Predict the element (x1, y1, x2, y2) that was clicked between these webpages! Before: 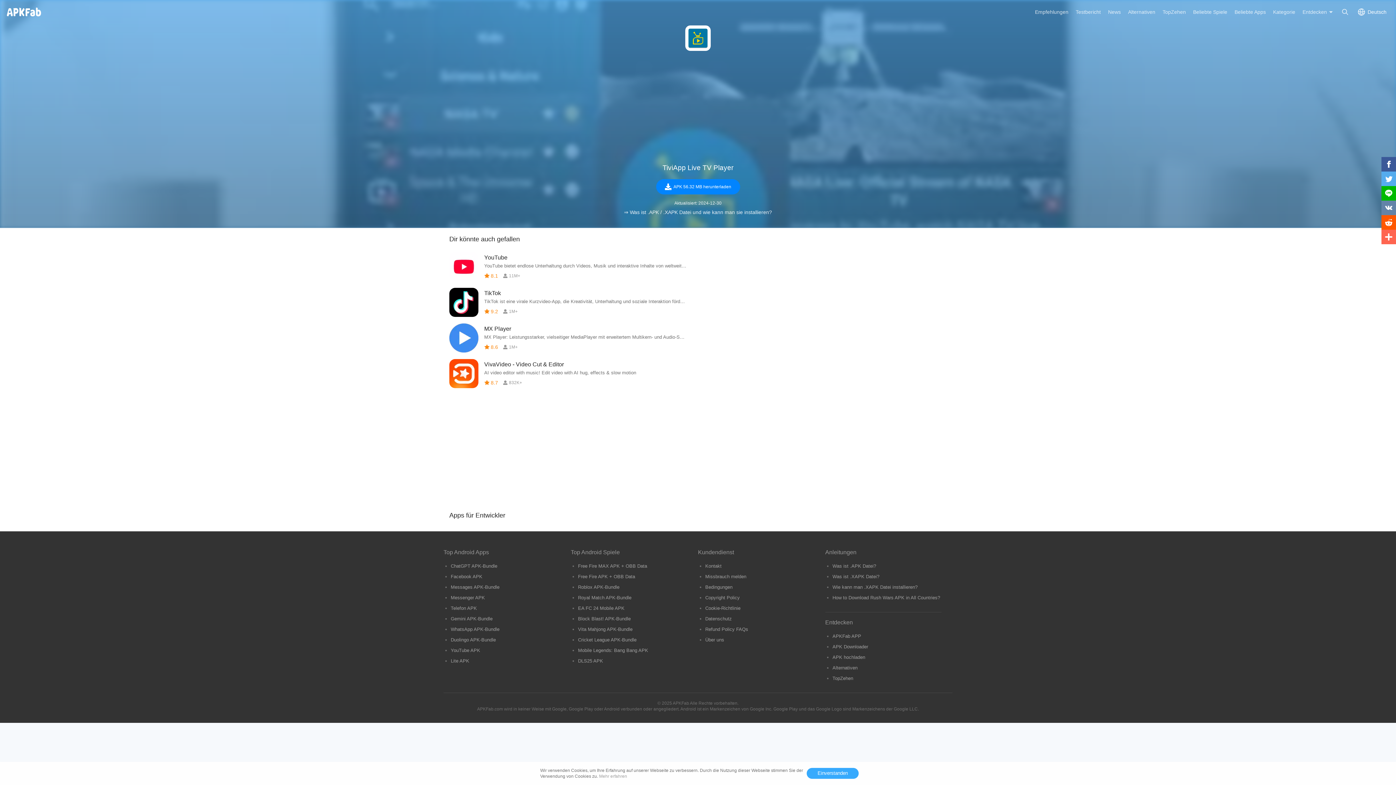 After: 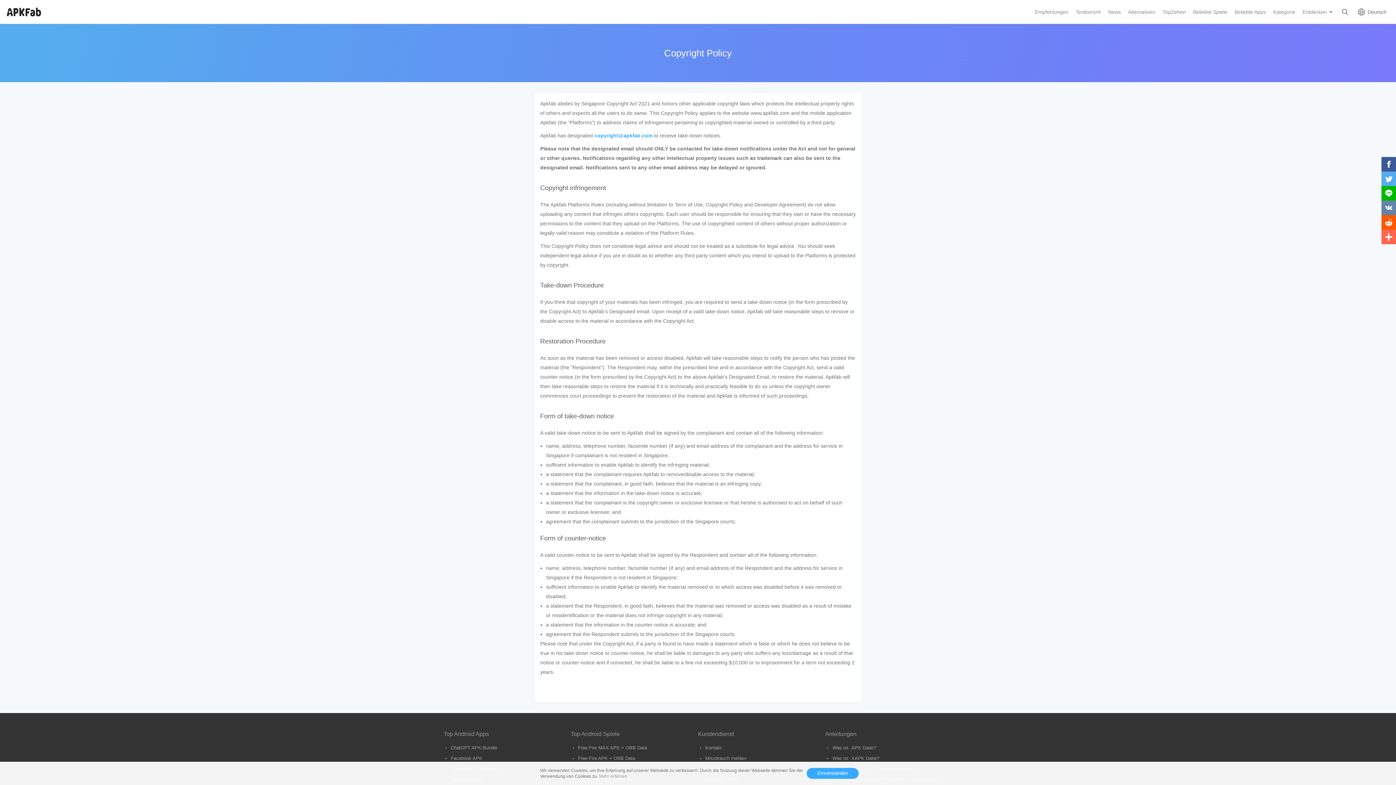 Action: label: Copyright Policy bbox: (705, 595, 740, 600)